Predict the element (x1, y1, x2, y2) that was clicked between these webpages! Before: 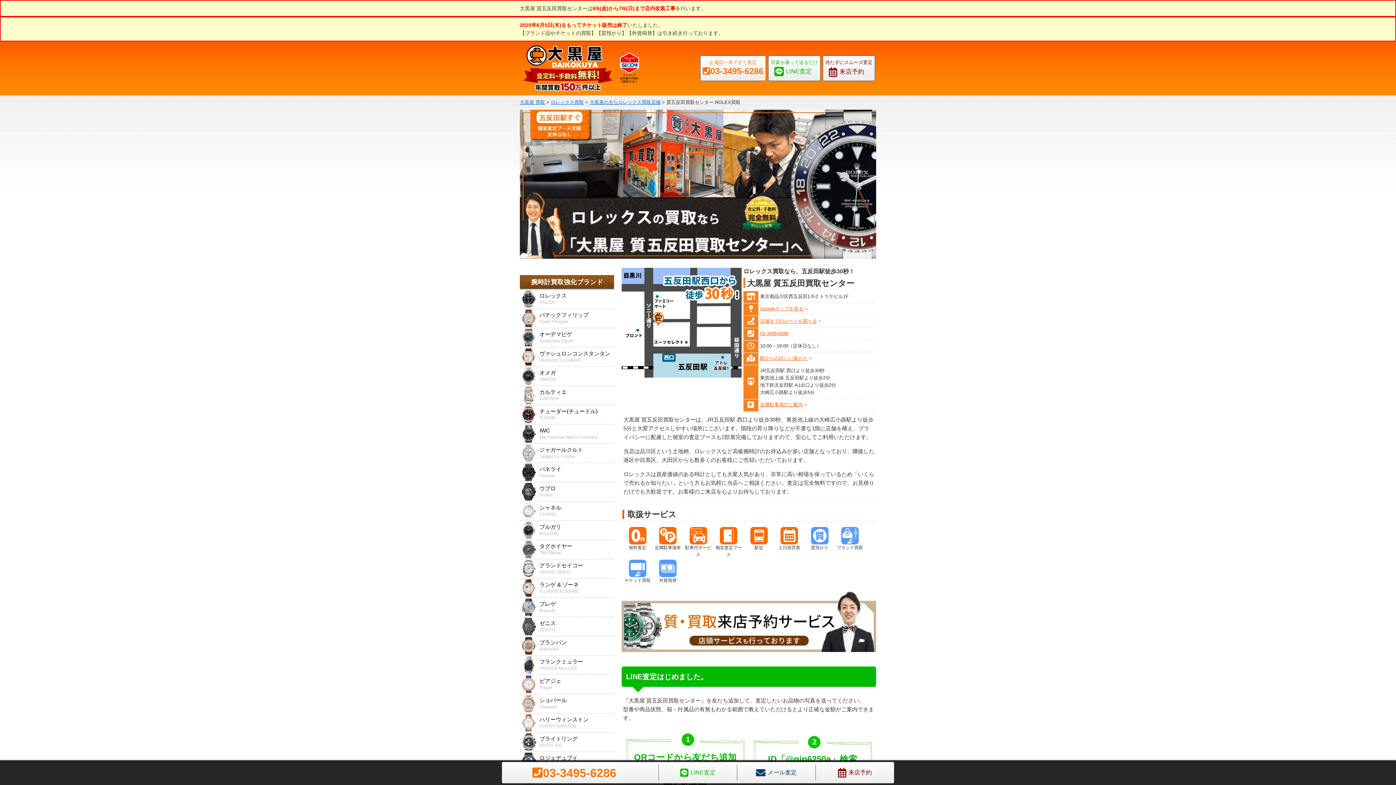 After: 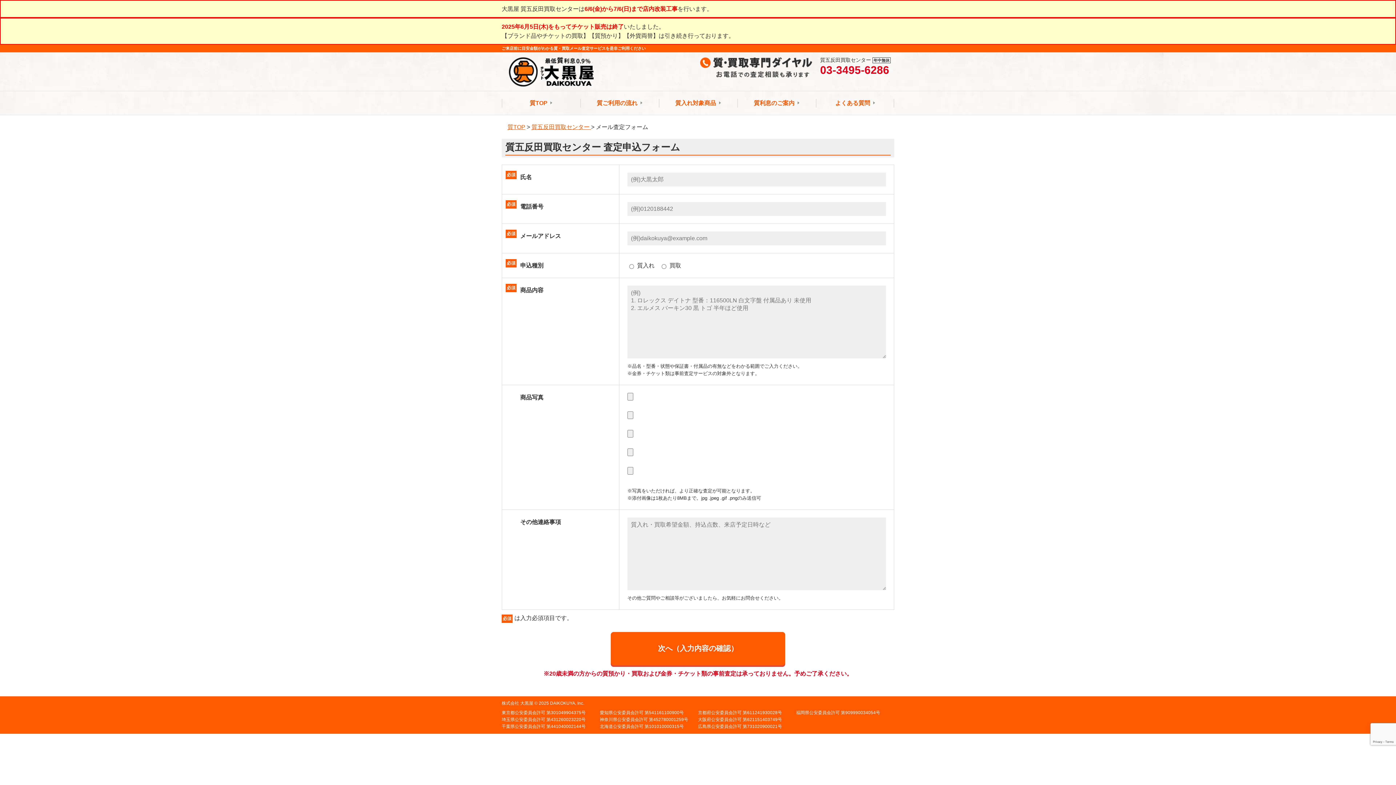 Action: bbox: (737, 765, 815, 781) label: メール査定